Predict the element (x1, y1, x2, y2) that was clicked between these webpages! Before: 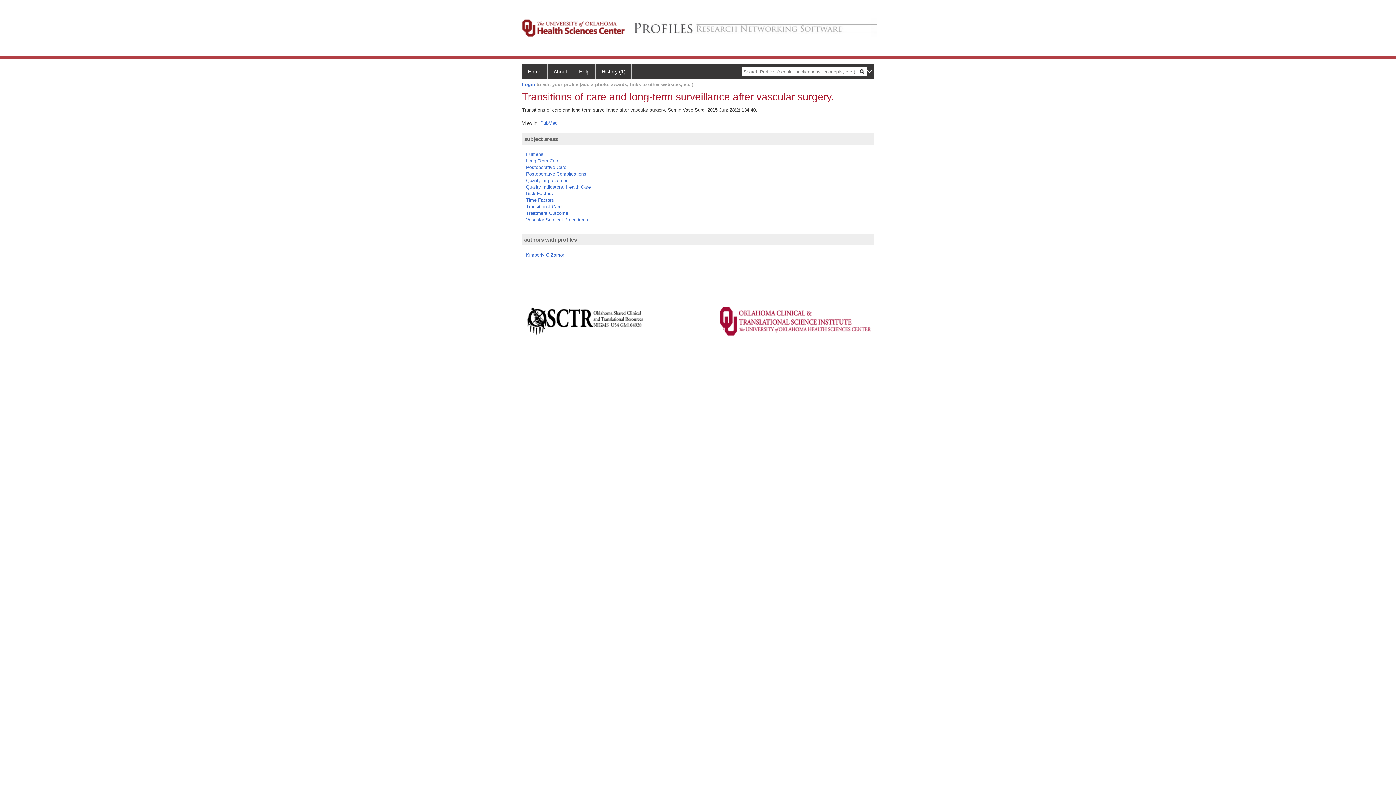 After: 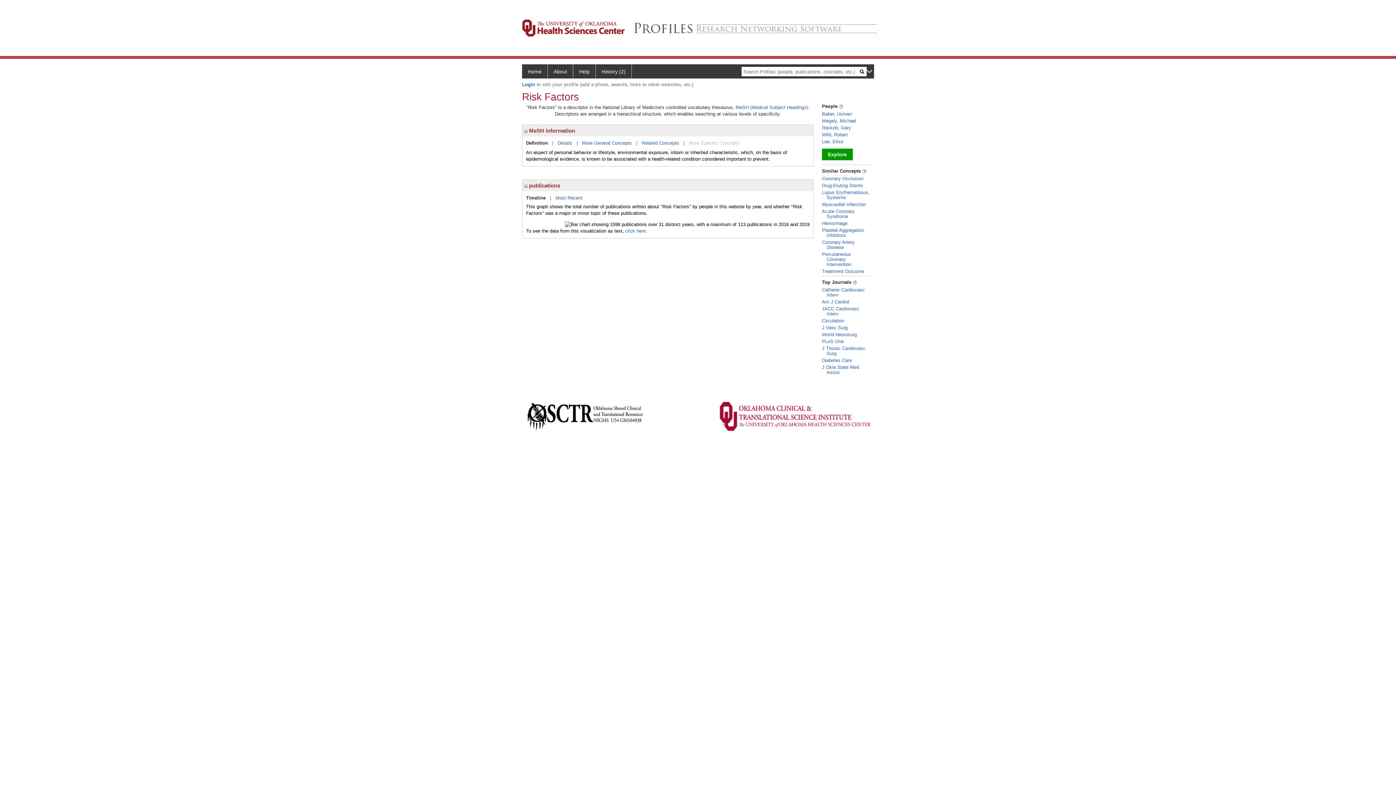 Action: bbox: (526, 190, 553, 196) label: Risk Factors